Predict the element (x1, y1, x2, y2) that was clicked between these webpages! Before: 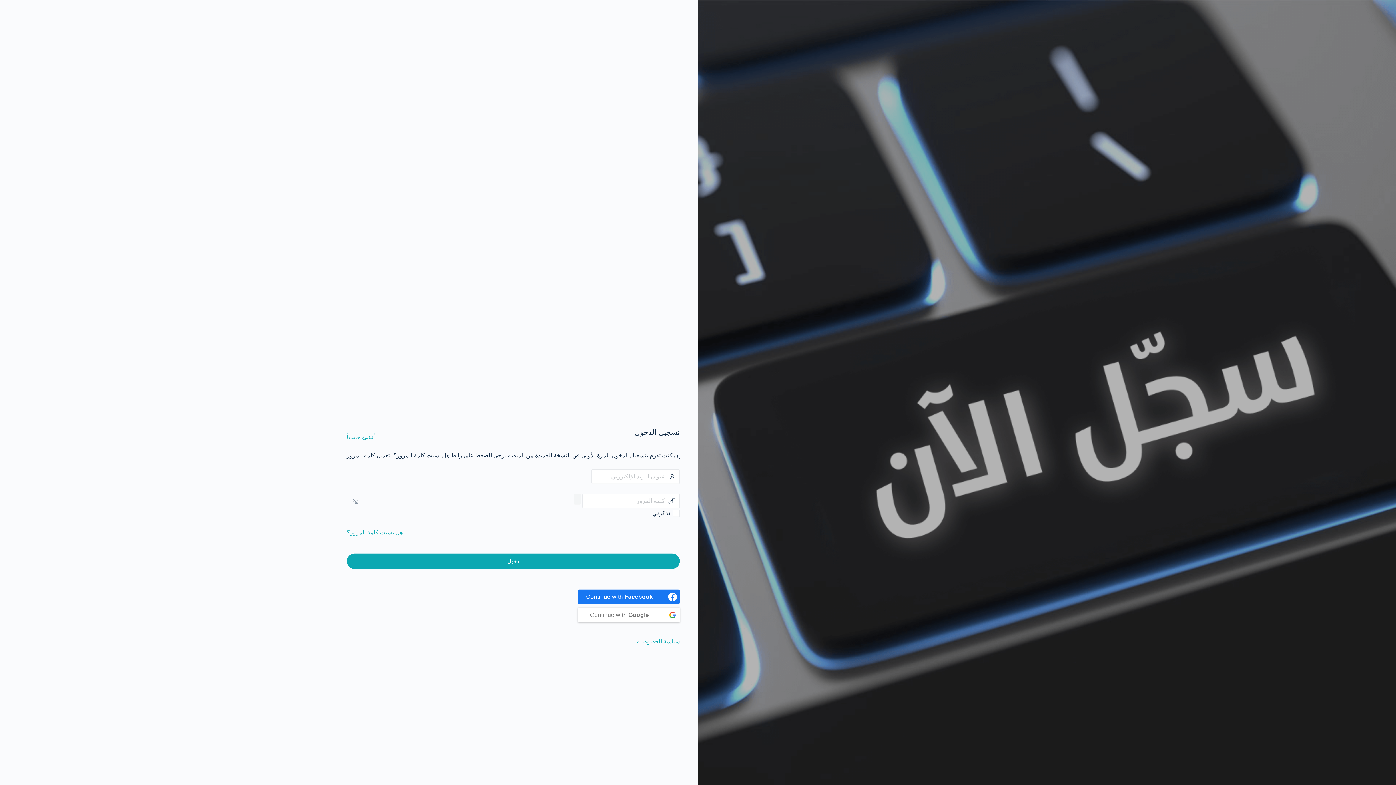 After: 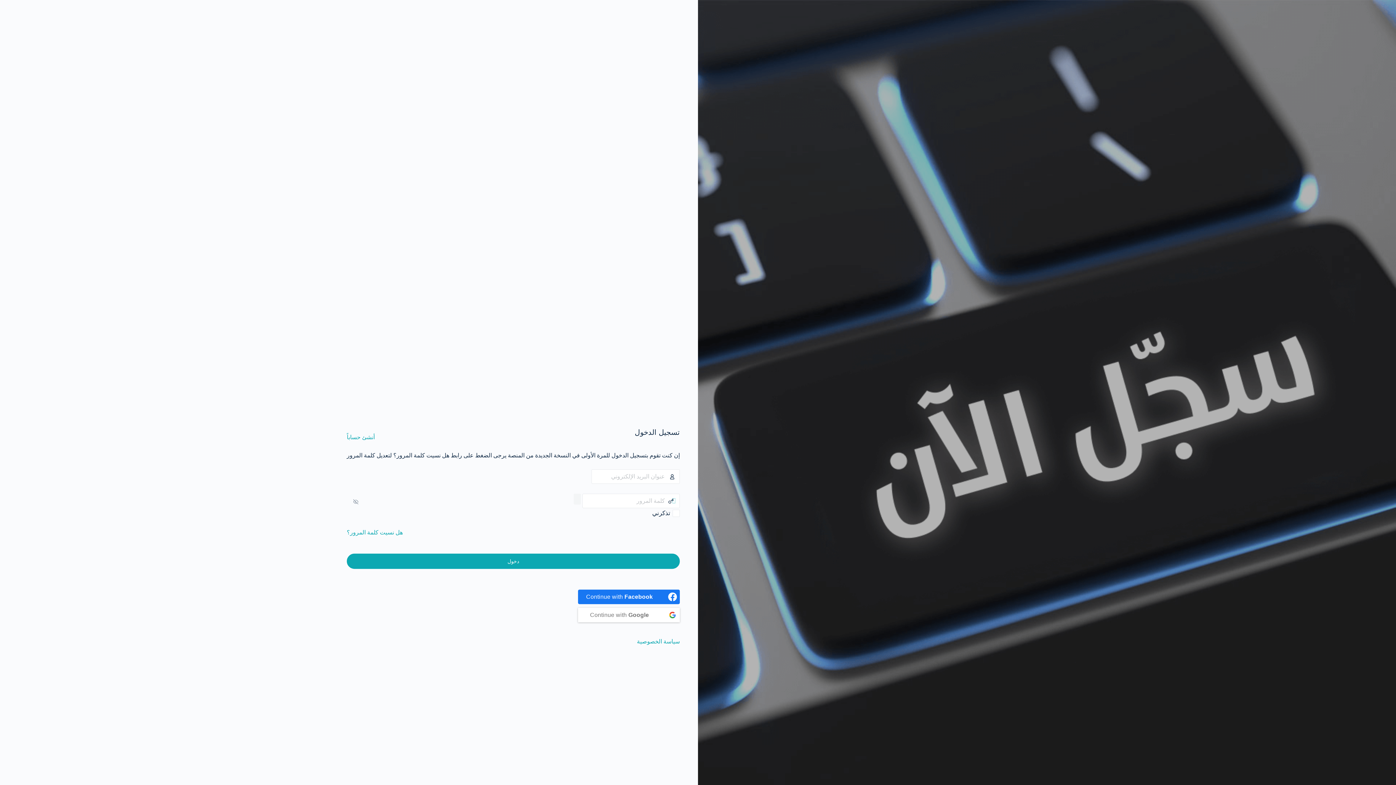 Action: bbox: (573, 494, 581, 504) label: عرض كلمة المرور